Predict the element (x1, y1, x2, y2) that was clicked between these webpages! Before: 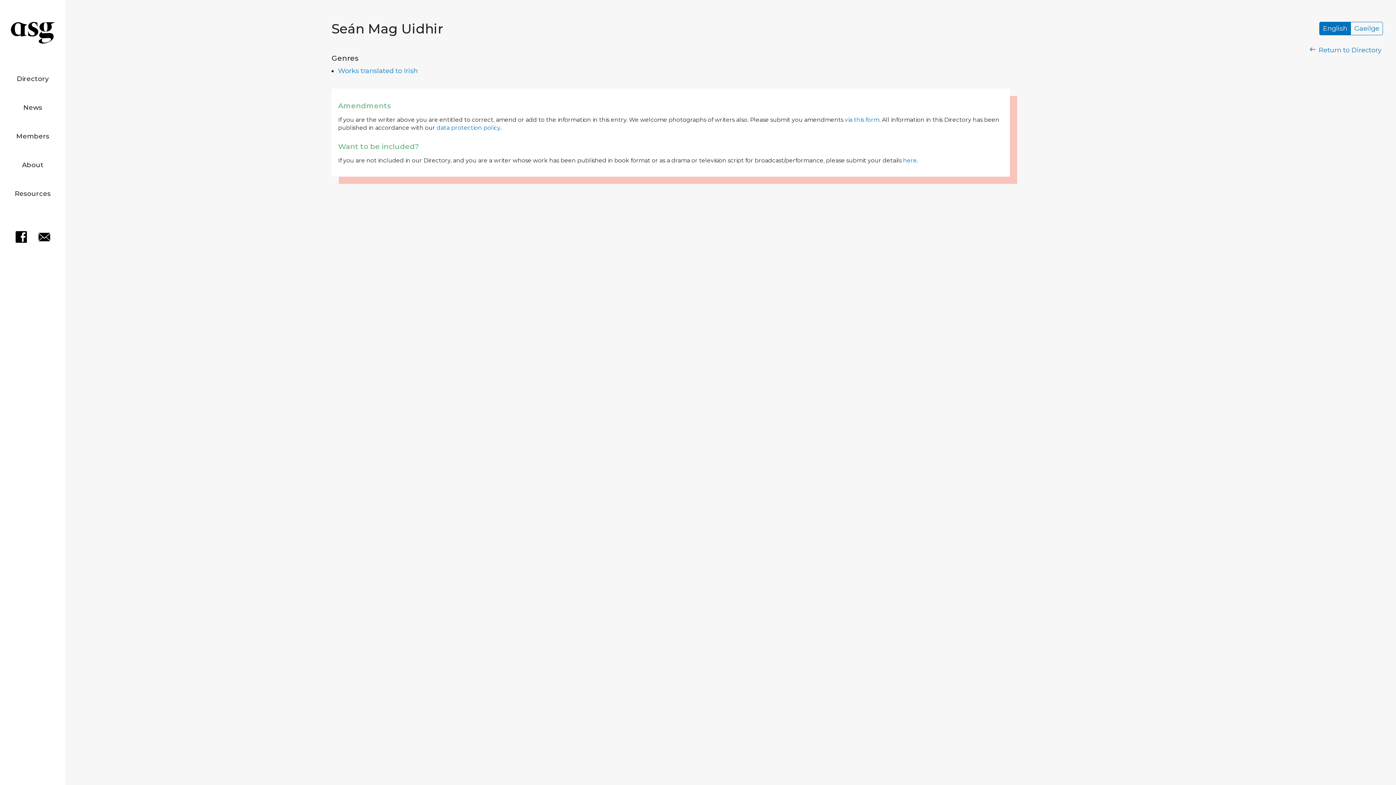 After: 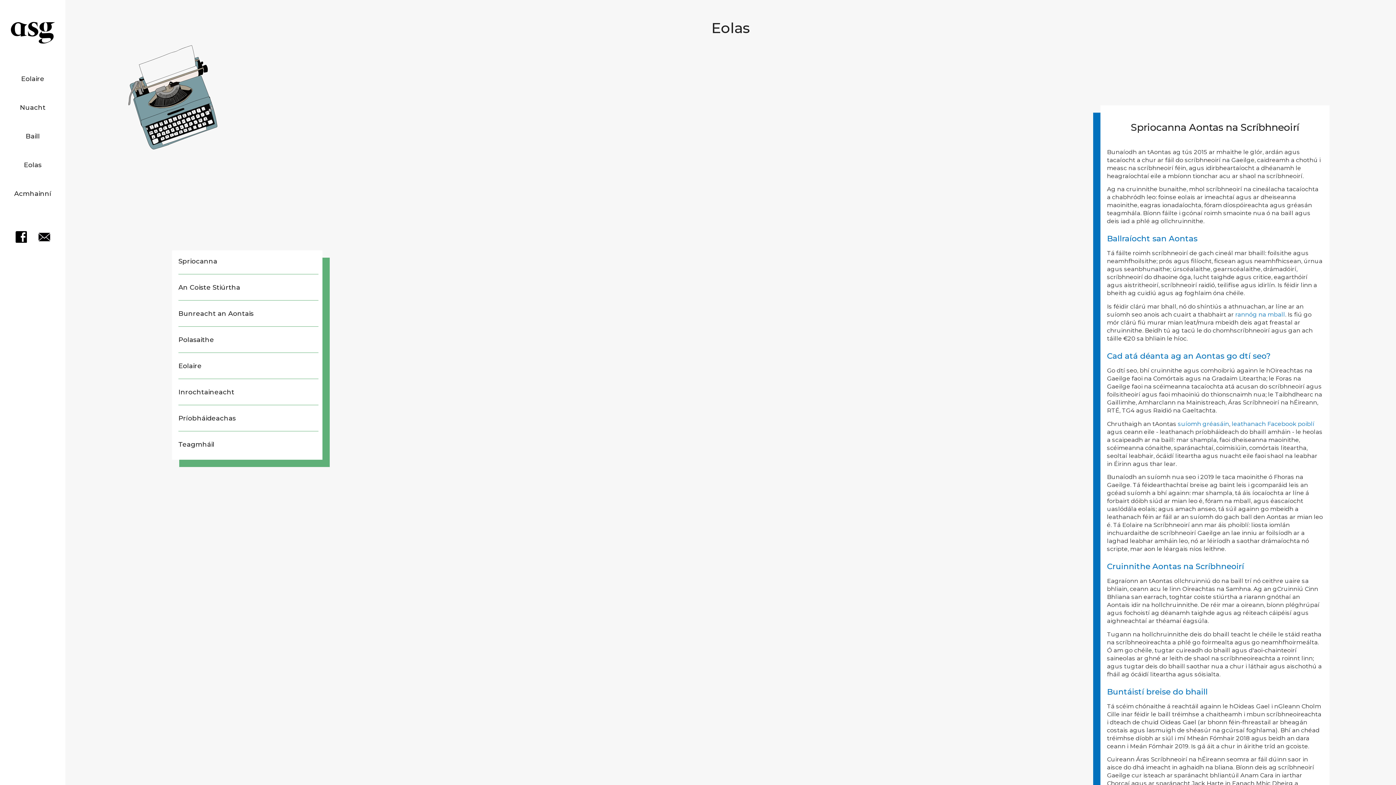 Action: label: About bbox: (22, 161, 43, 169)